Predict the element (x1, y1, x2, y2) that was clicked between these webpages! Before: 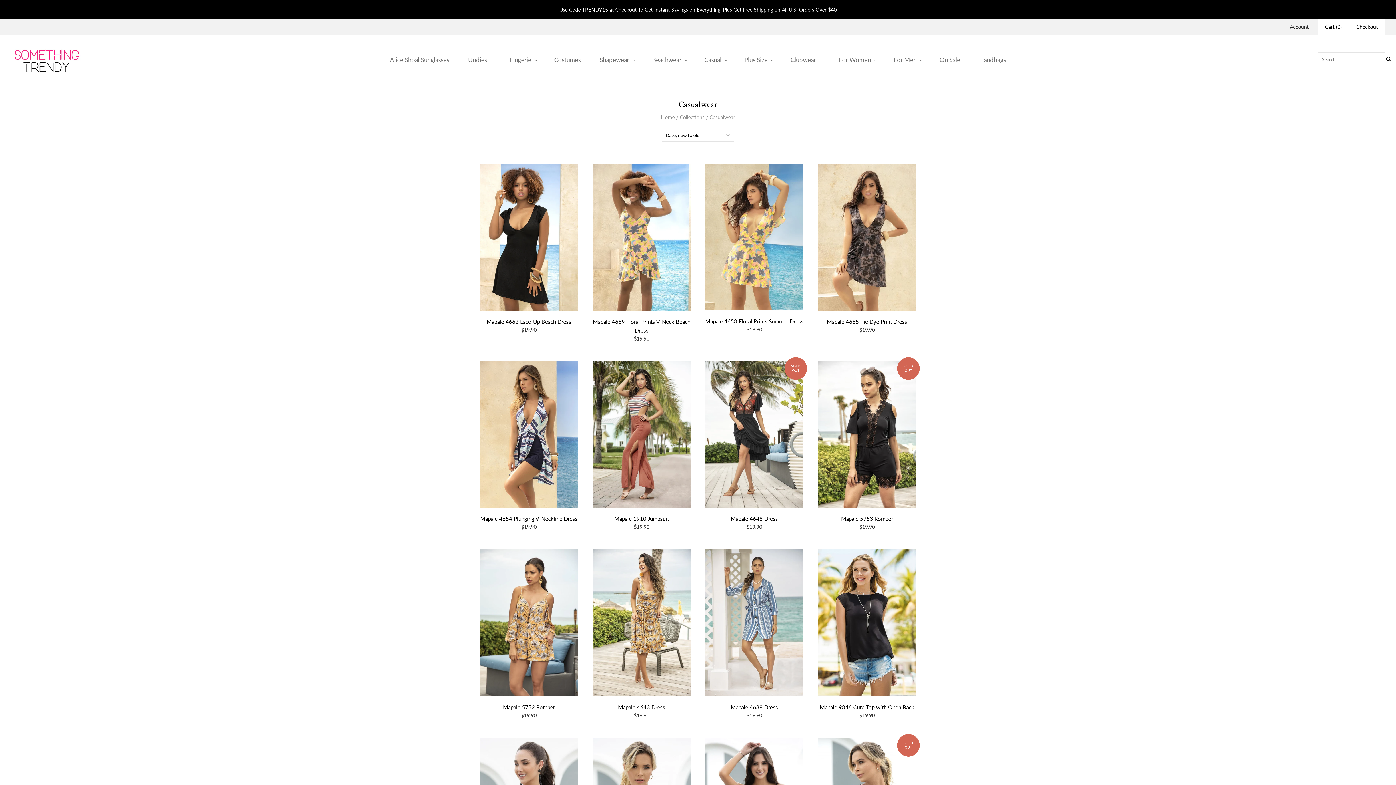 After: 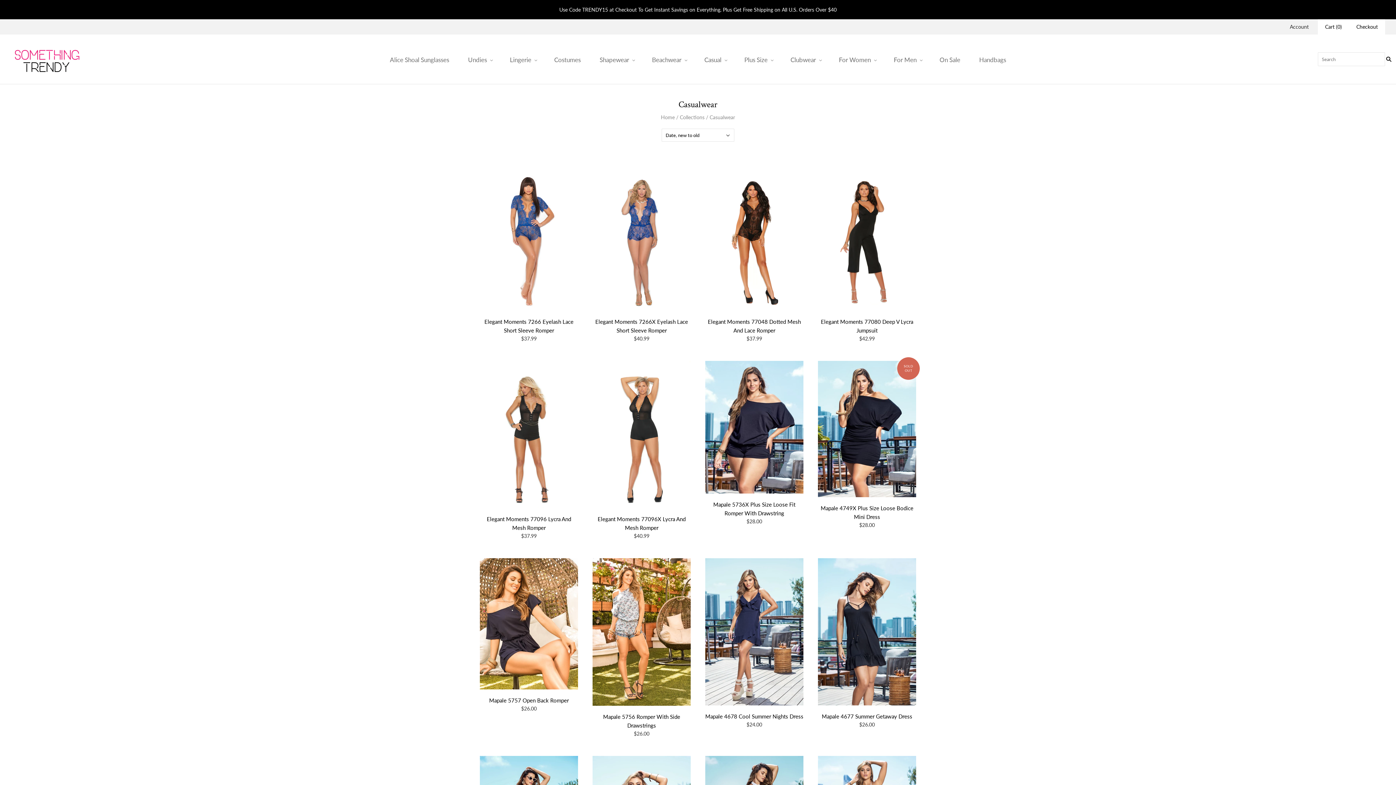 Action: label: Casual bbox: (695, 49, 735, 70)